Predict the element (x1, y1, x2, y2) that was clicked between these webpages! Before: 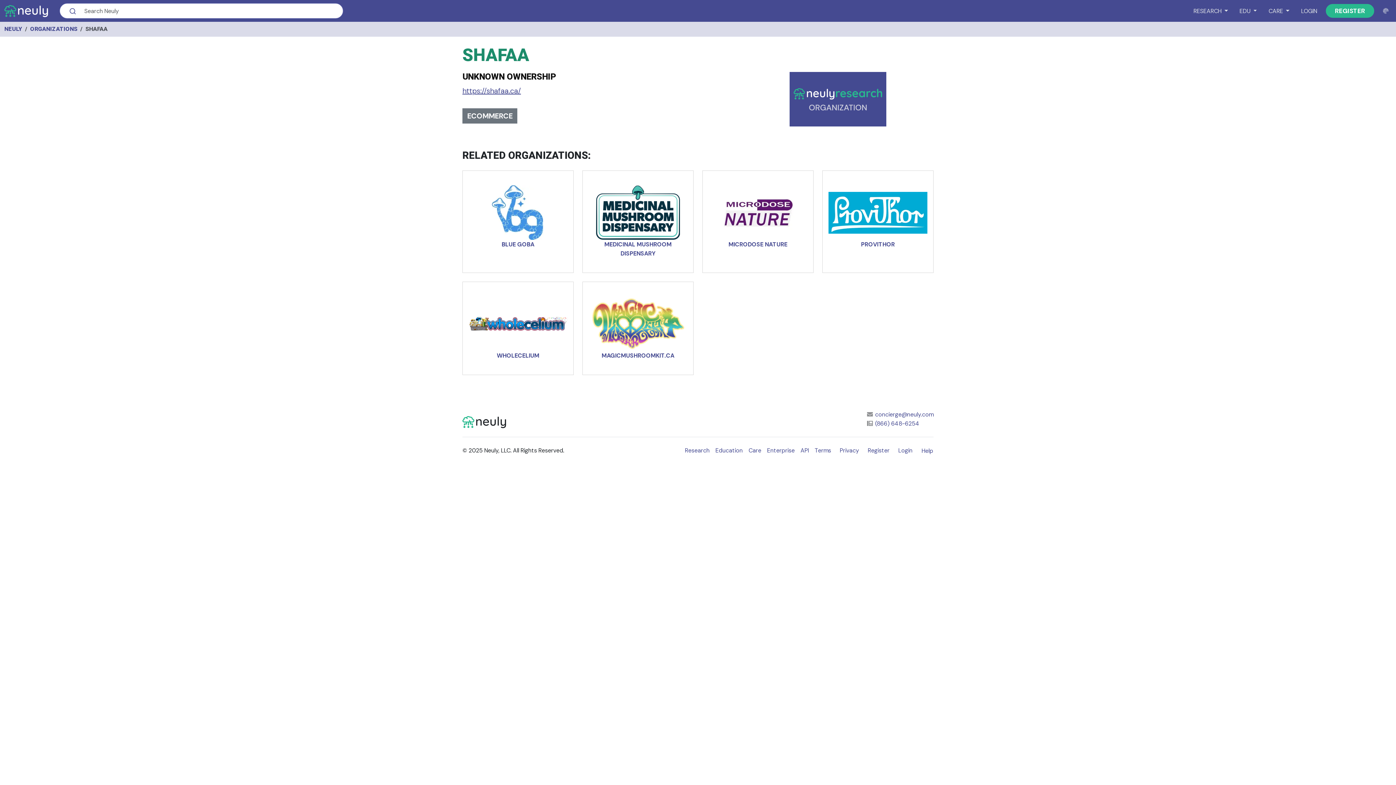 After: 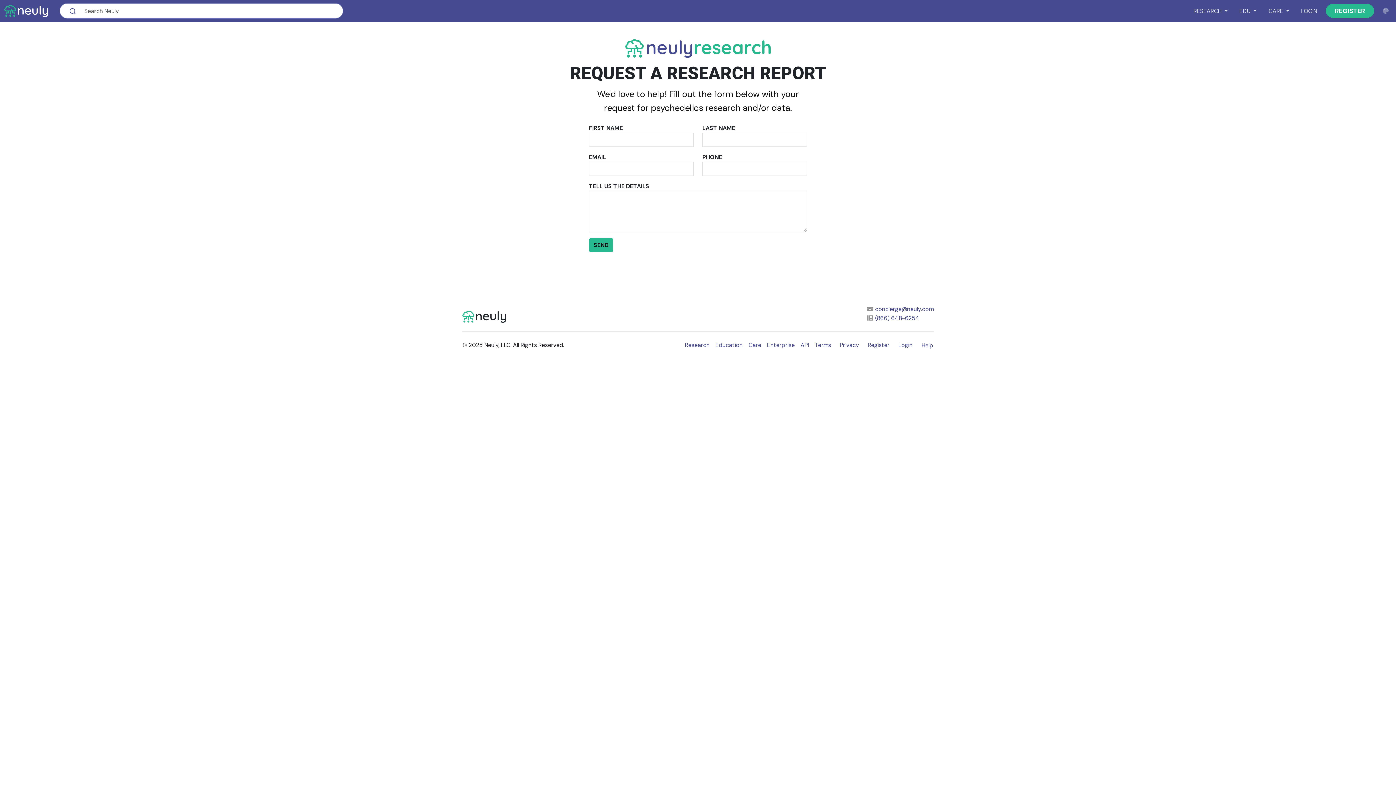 Action: label: Research bbox: (685, 446, 709, 455)